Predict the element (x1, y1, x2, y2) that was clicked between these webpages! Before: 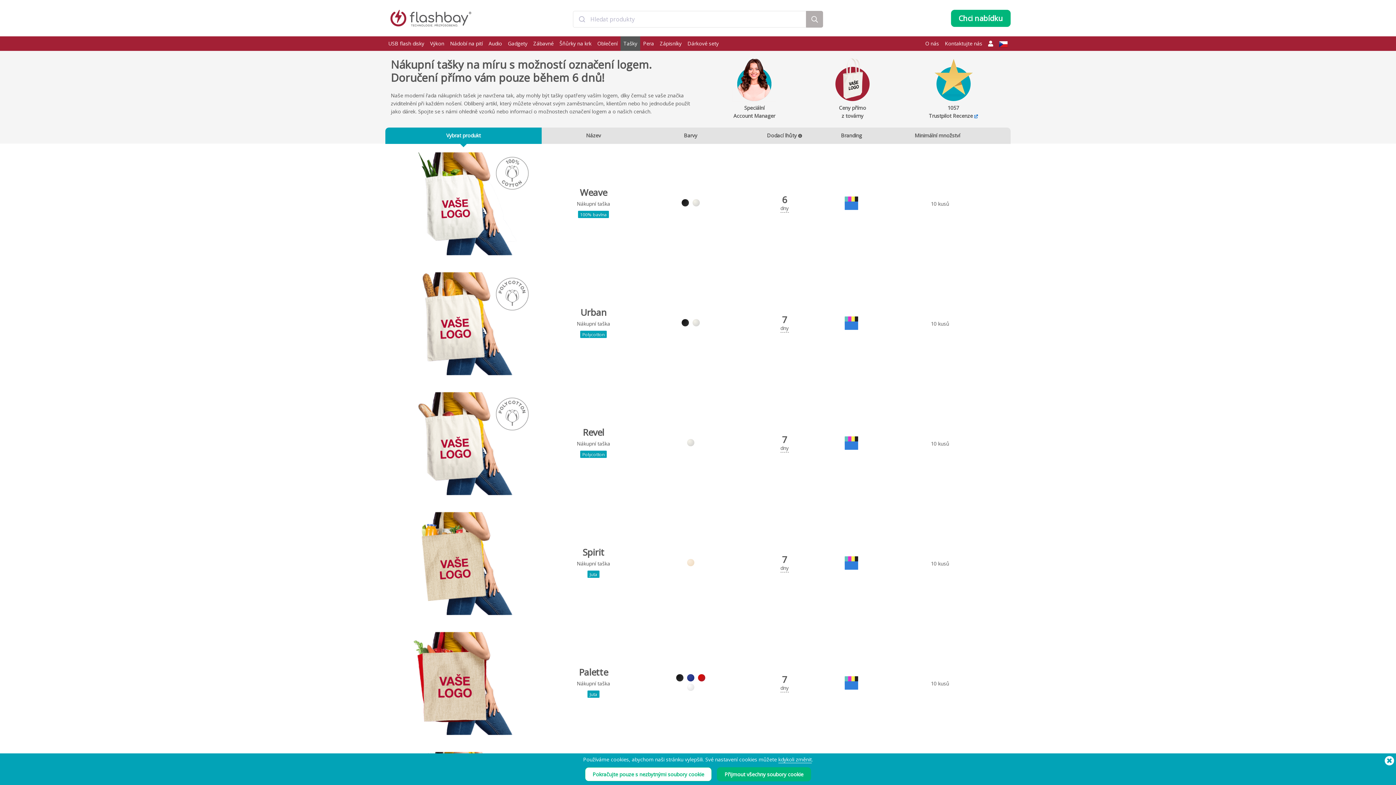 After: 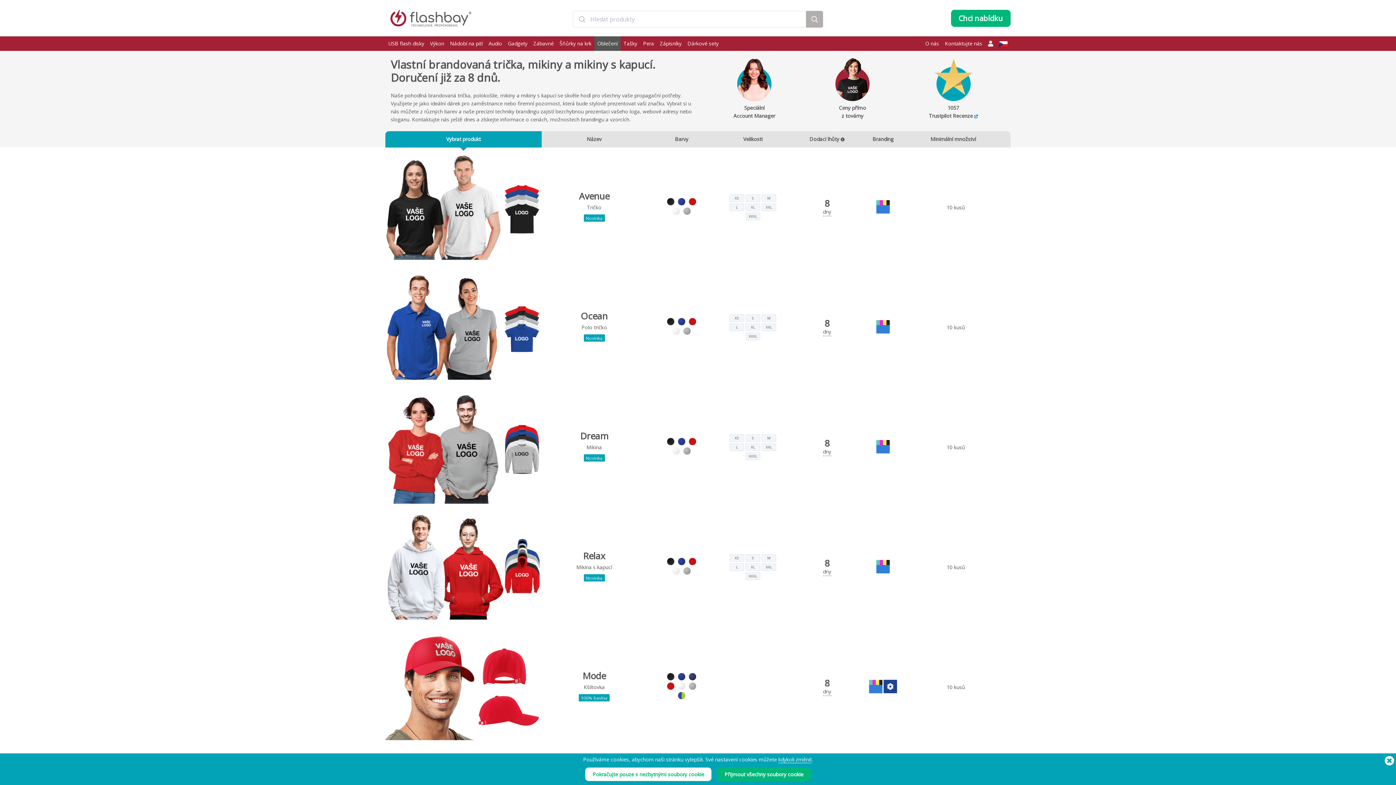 Action: label: Oblečení bbox: (594, 36, 620, 50)